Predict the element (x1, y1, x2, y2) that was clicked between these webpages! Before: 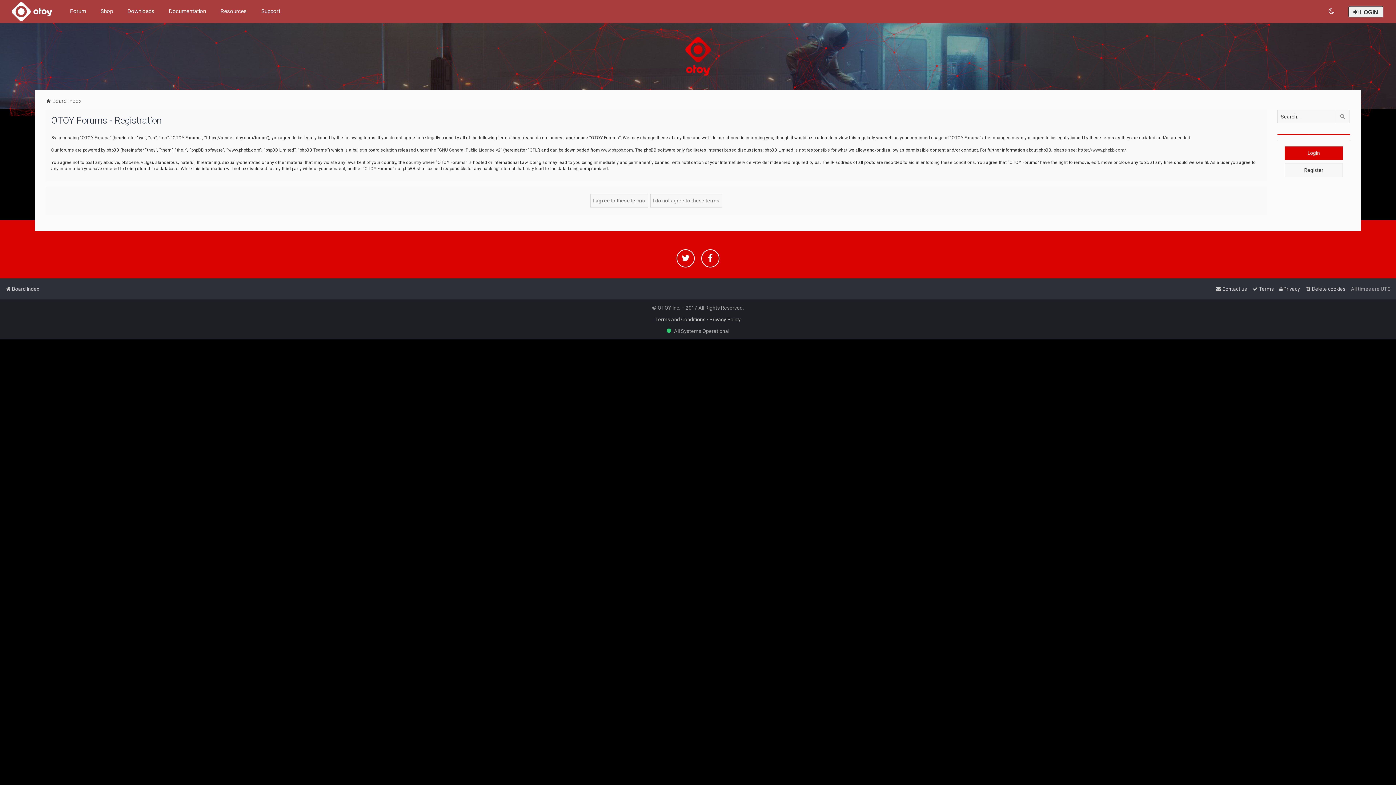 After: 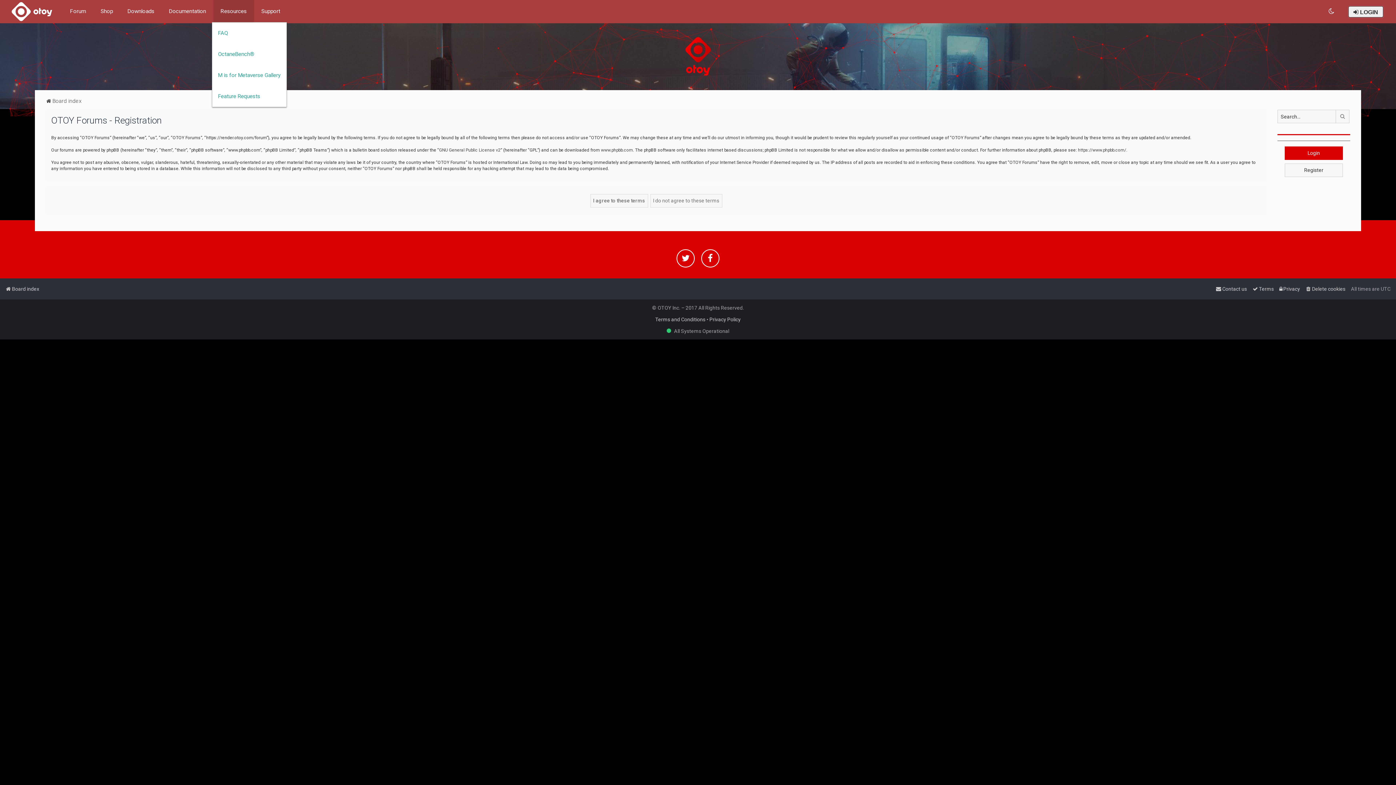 Action: bbox: (218, 6, 248, 16) label: Resources